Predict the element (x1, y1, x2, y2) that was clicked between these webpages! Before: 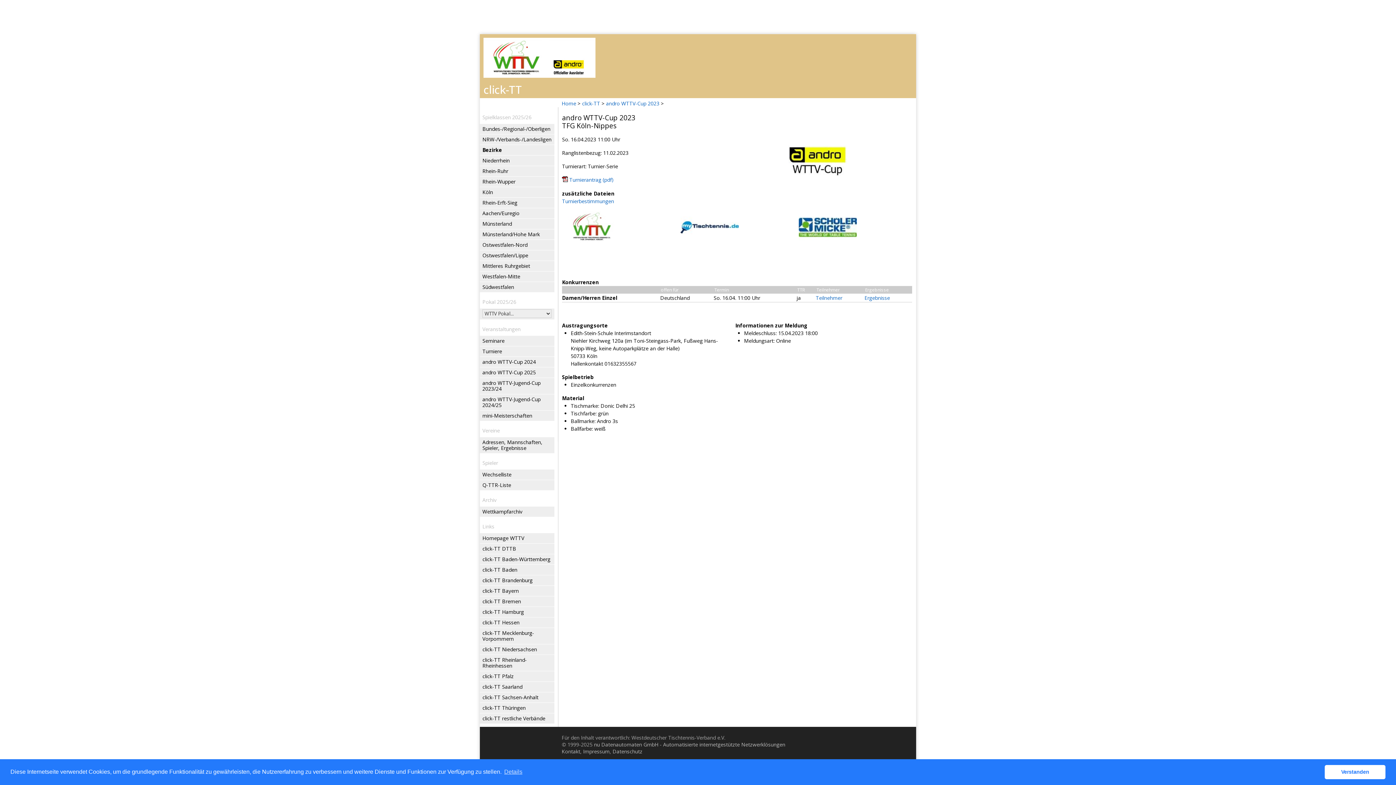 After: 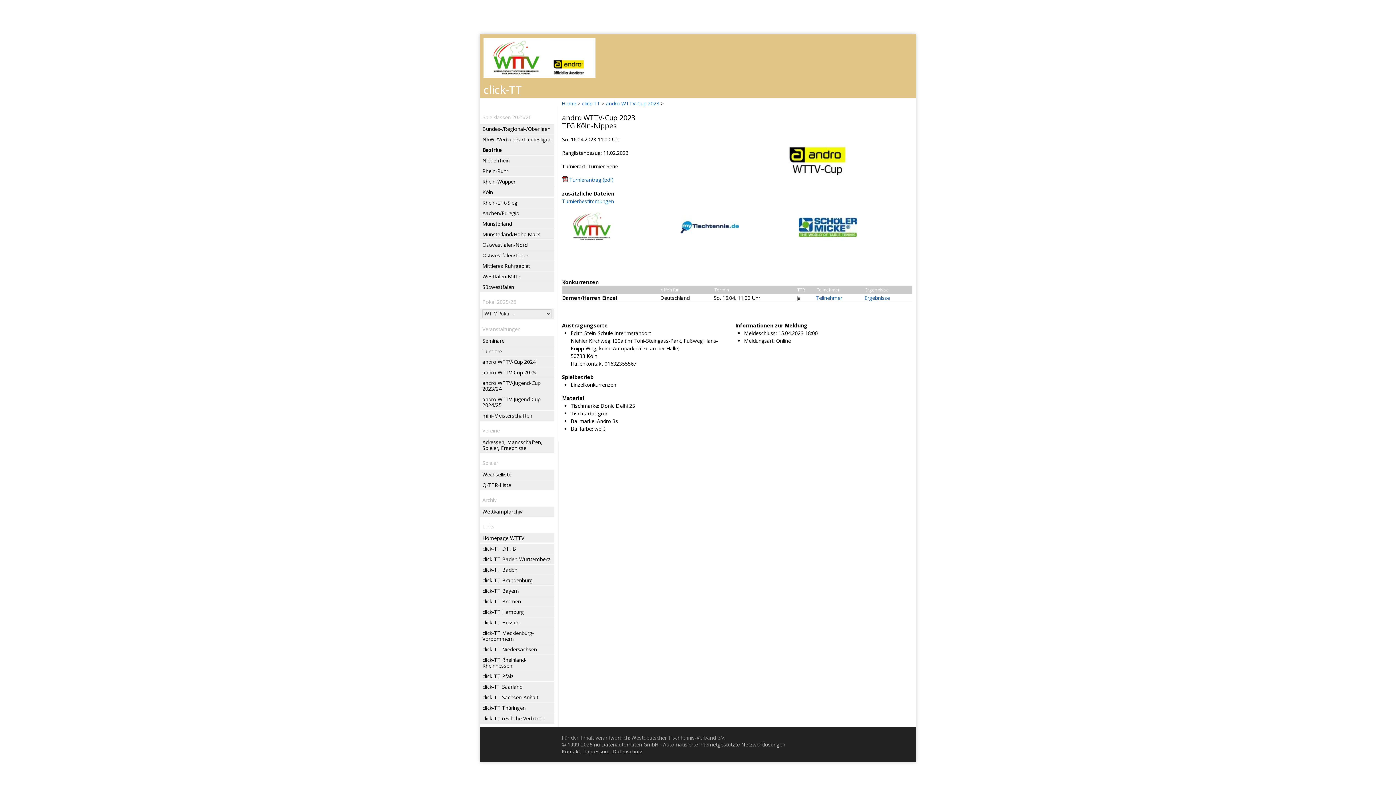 Action: bbox: (1325, 765, 1385, 779) label: dismiss cookie message